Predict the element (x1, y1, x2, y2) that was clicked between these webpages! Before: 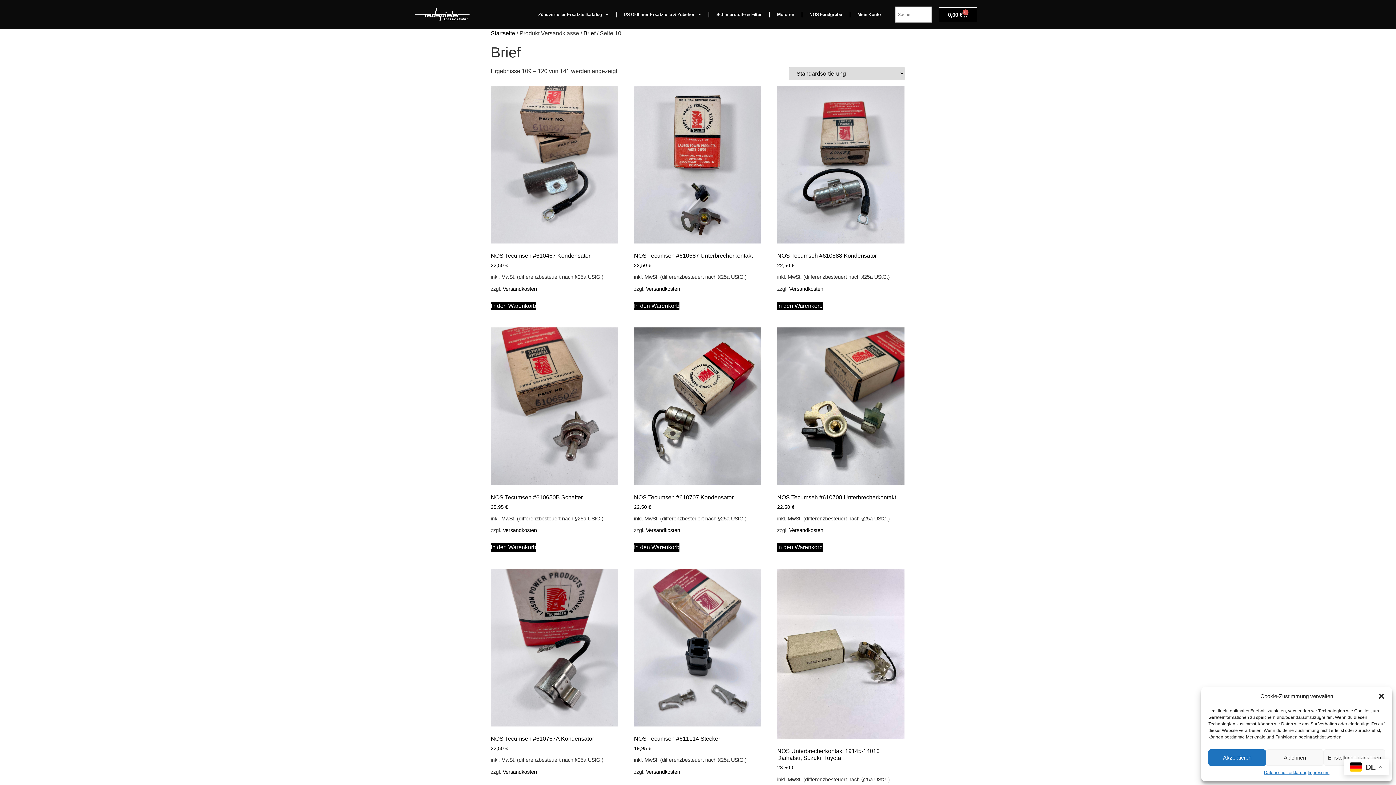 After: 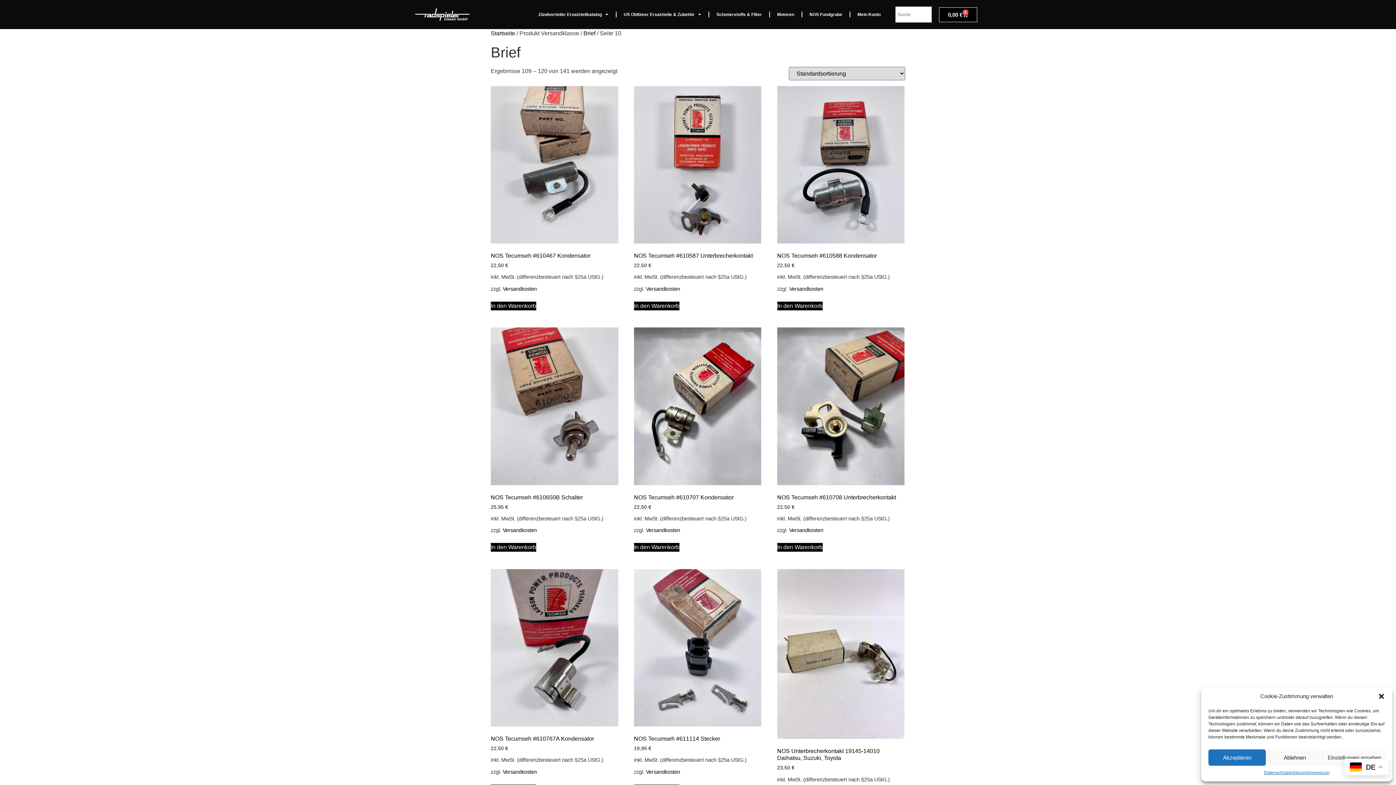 Action: bbox: (789, 527, 823, 533) label: Versandkosten